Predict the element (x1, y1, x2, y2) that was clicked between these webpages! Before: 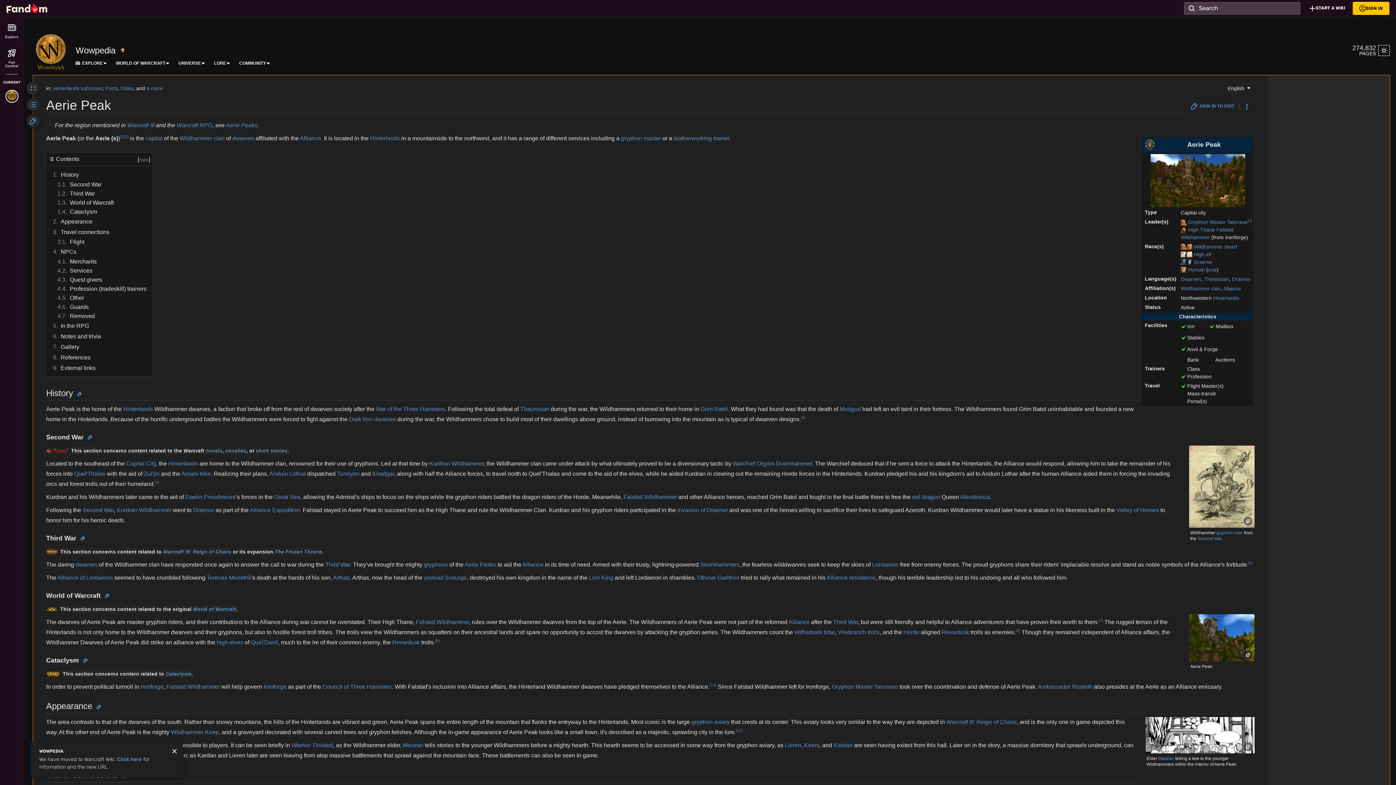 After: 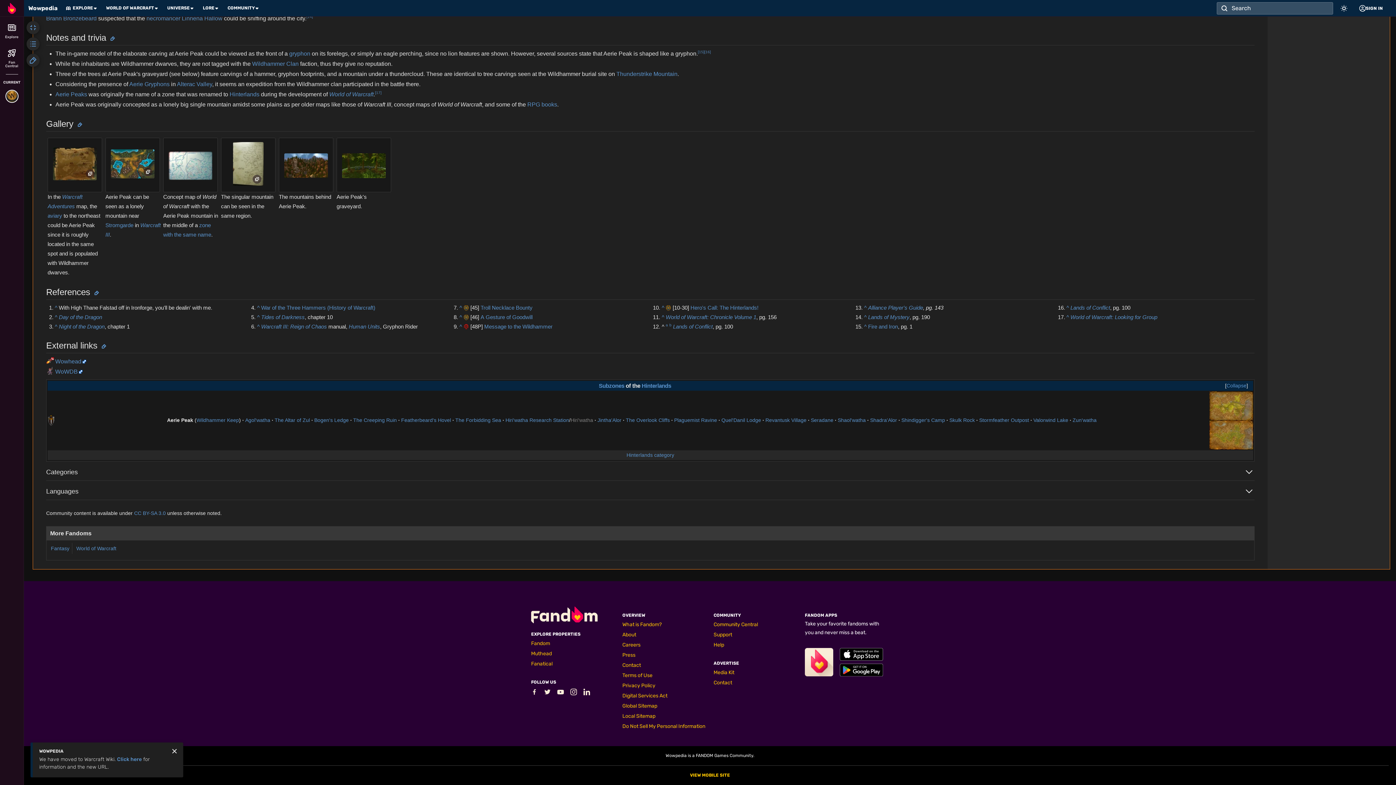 Action: bbox: (50, 331, 148, 341) label: 6	Notes and trivia